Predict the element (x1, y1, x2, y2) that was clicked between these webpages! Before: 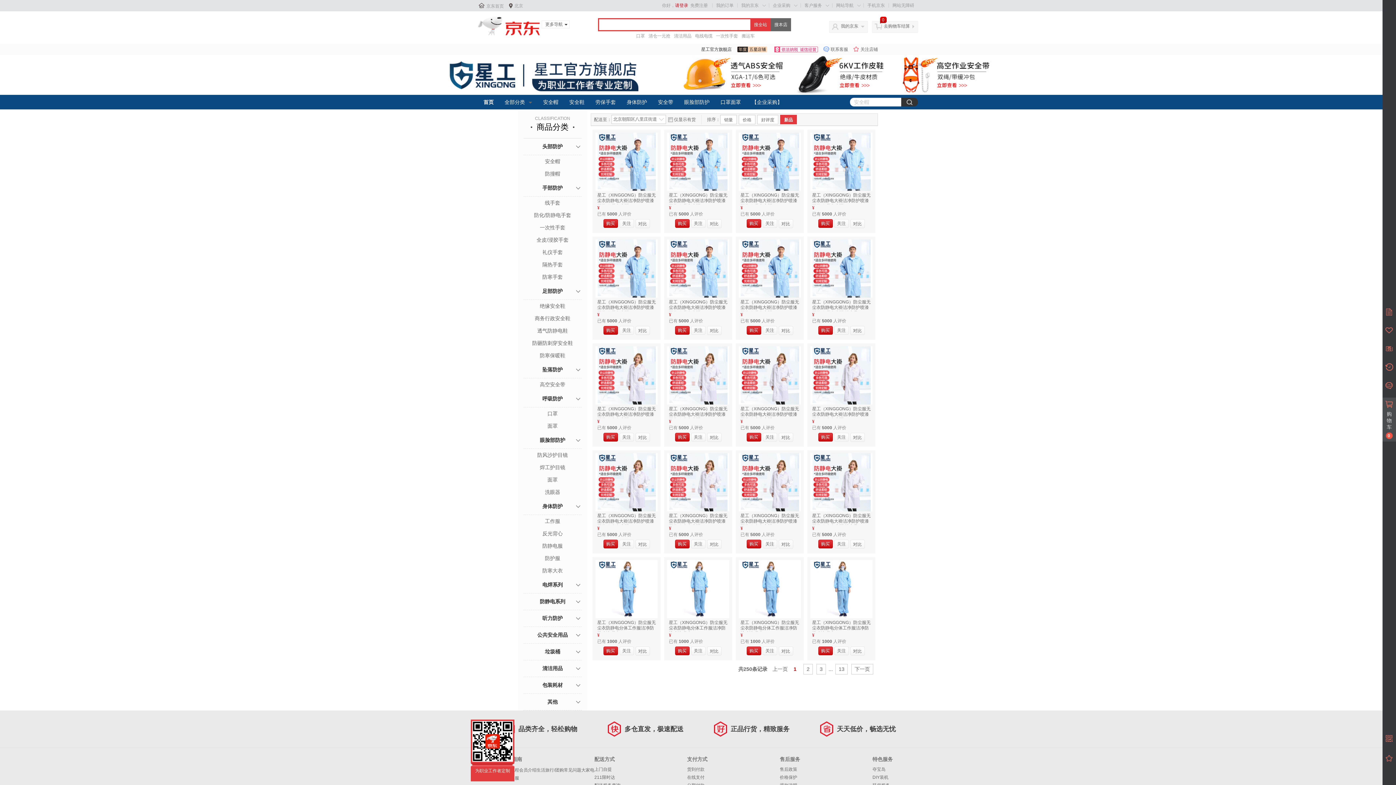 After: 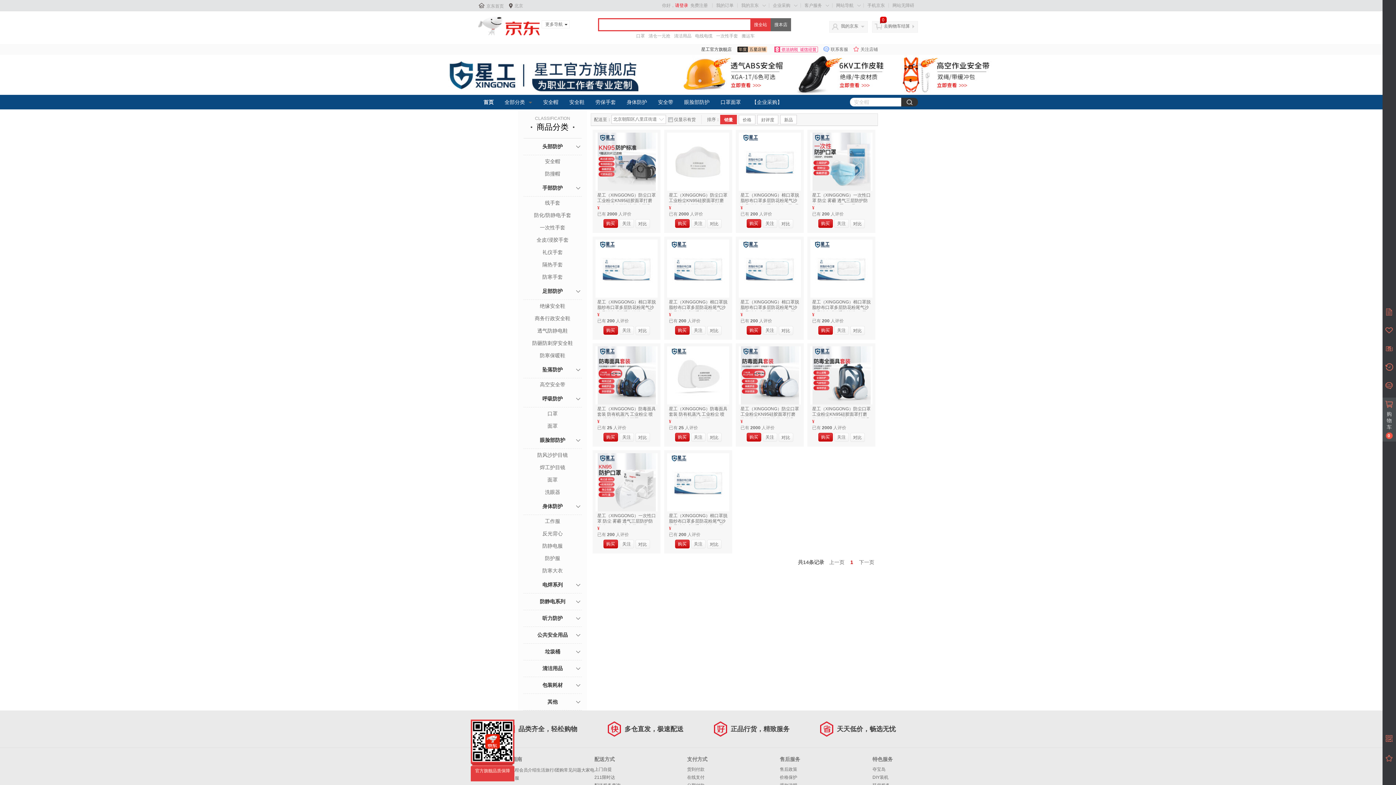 Action: label: 呼吸防护 bbox: (523, 390, 581, 407)